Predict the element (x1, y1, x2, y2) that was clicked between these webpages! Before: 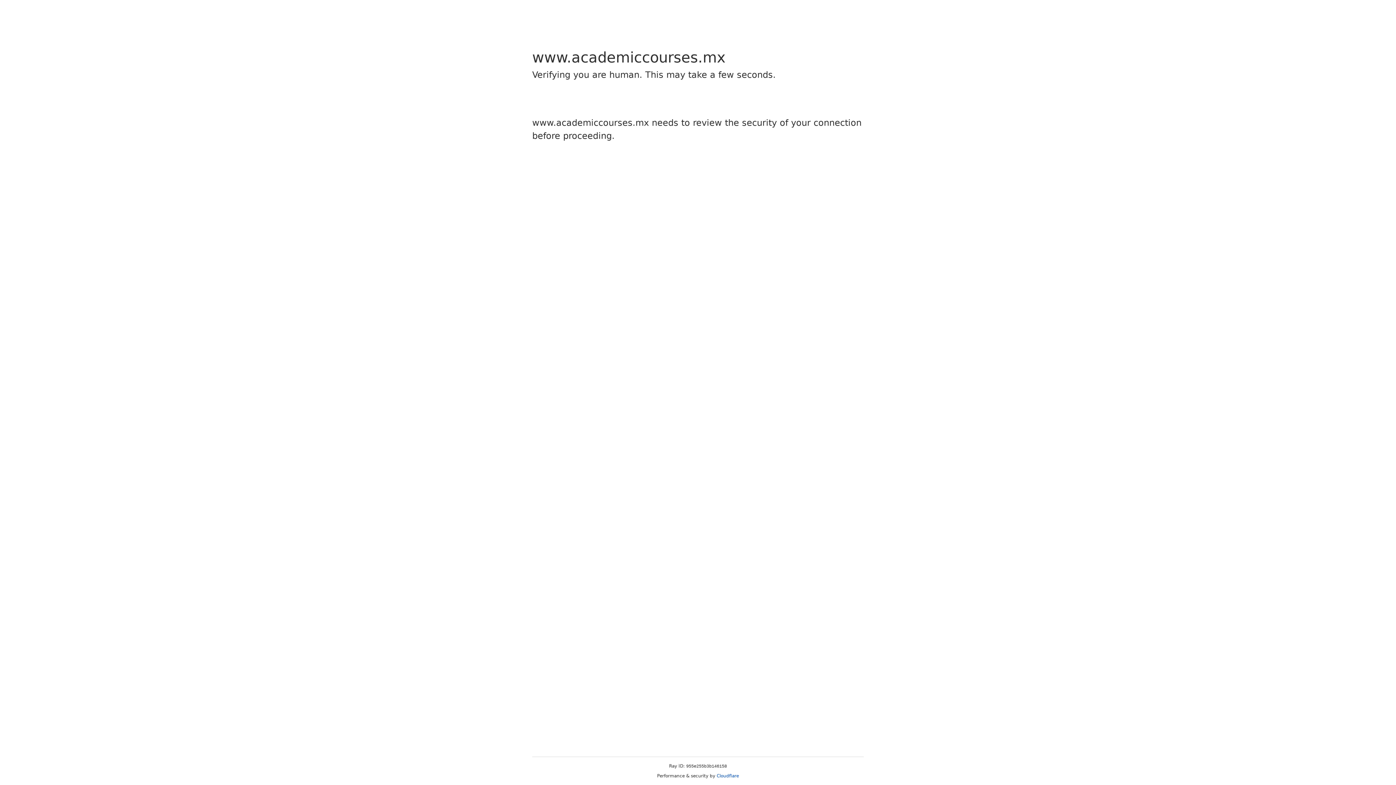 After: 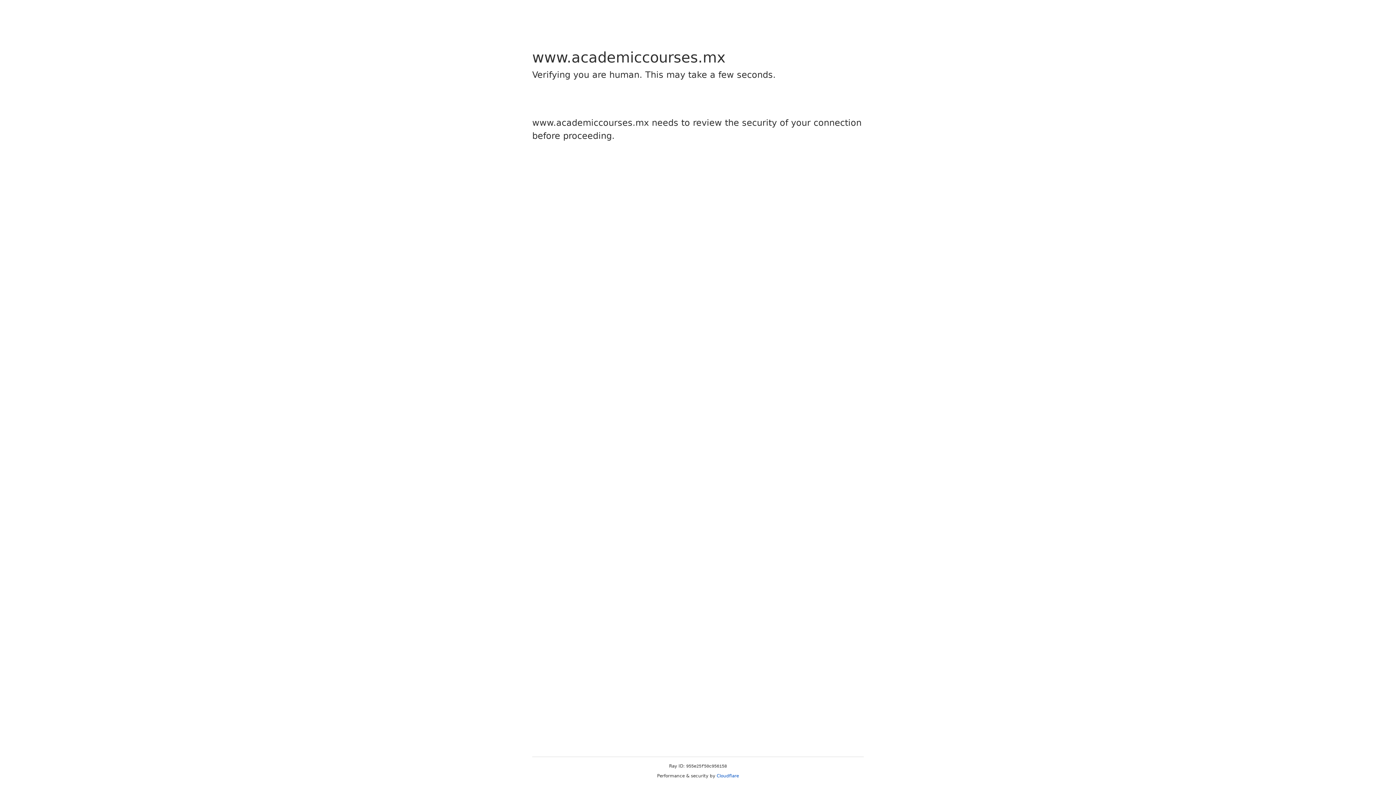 Action: bbox: (716, 773, 739, 778) label: Cloudflare